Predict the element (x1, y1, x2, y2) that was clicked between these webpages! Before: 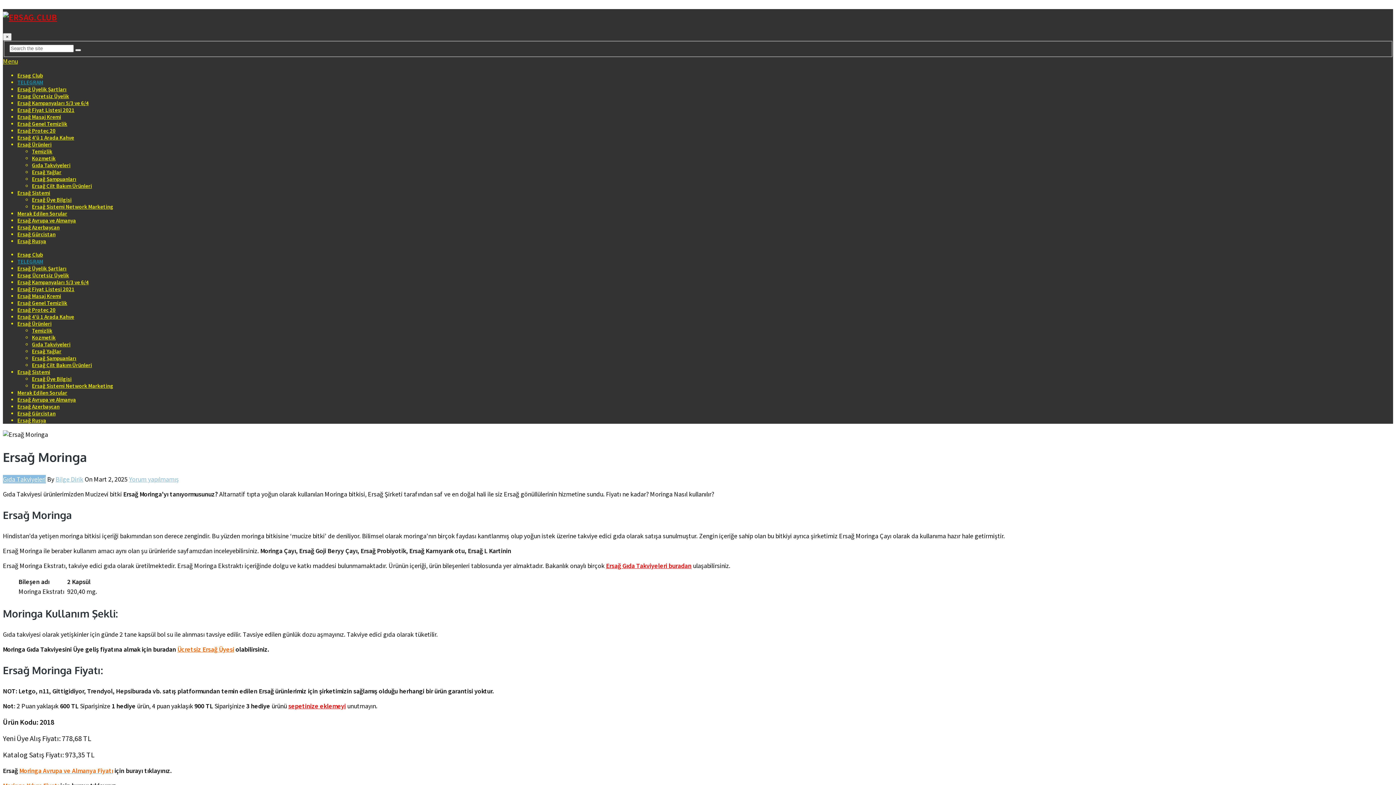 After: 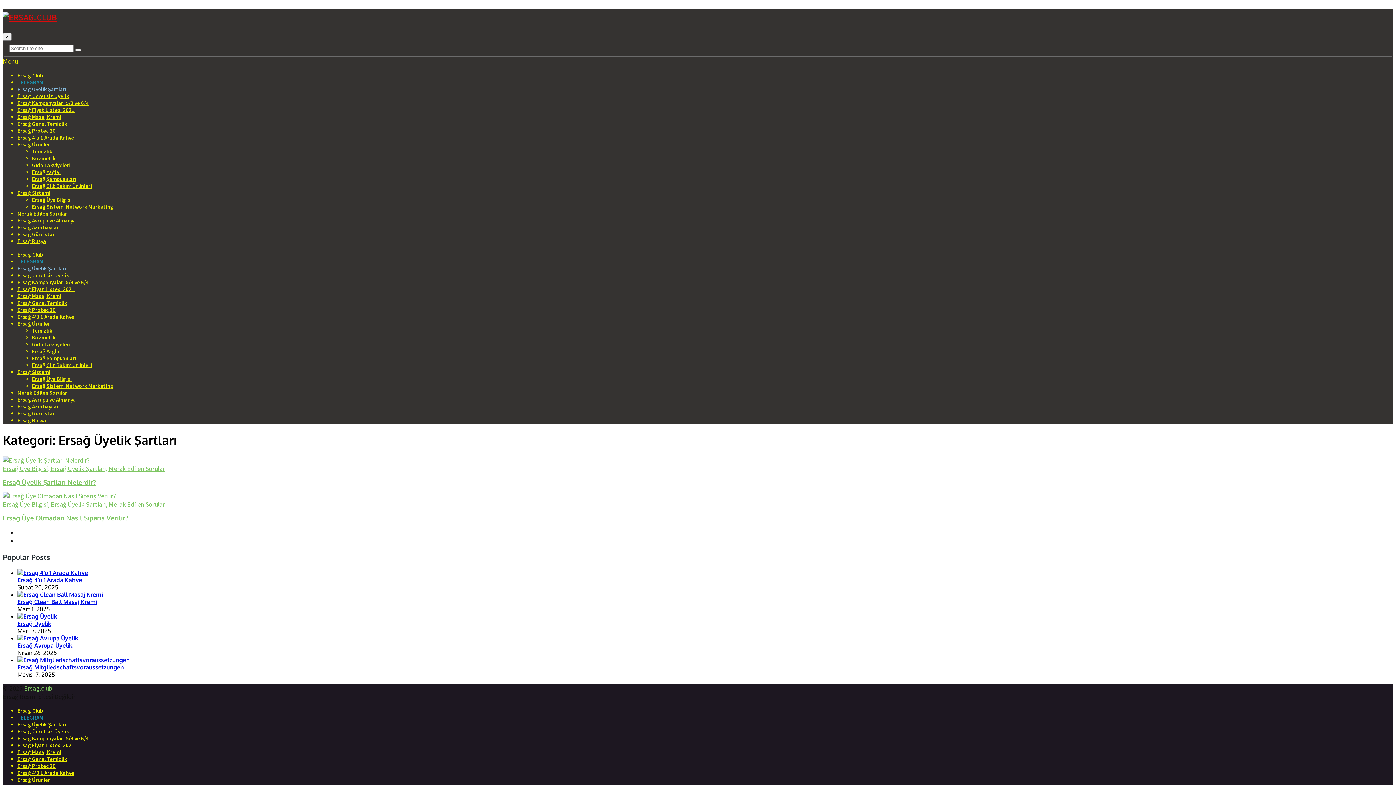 Action: label: Ersağ Üyelik Şartları bbox: (17, 265, 66, 272)